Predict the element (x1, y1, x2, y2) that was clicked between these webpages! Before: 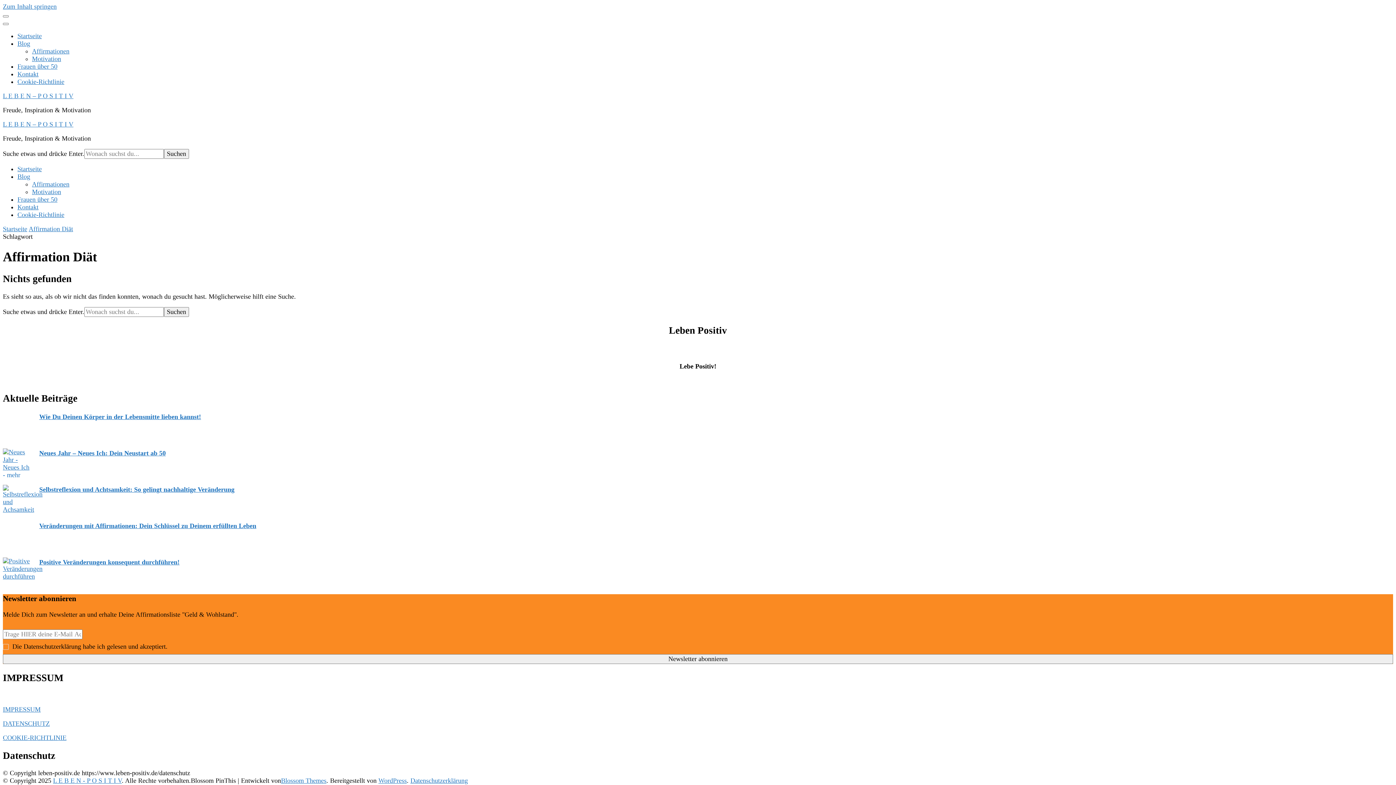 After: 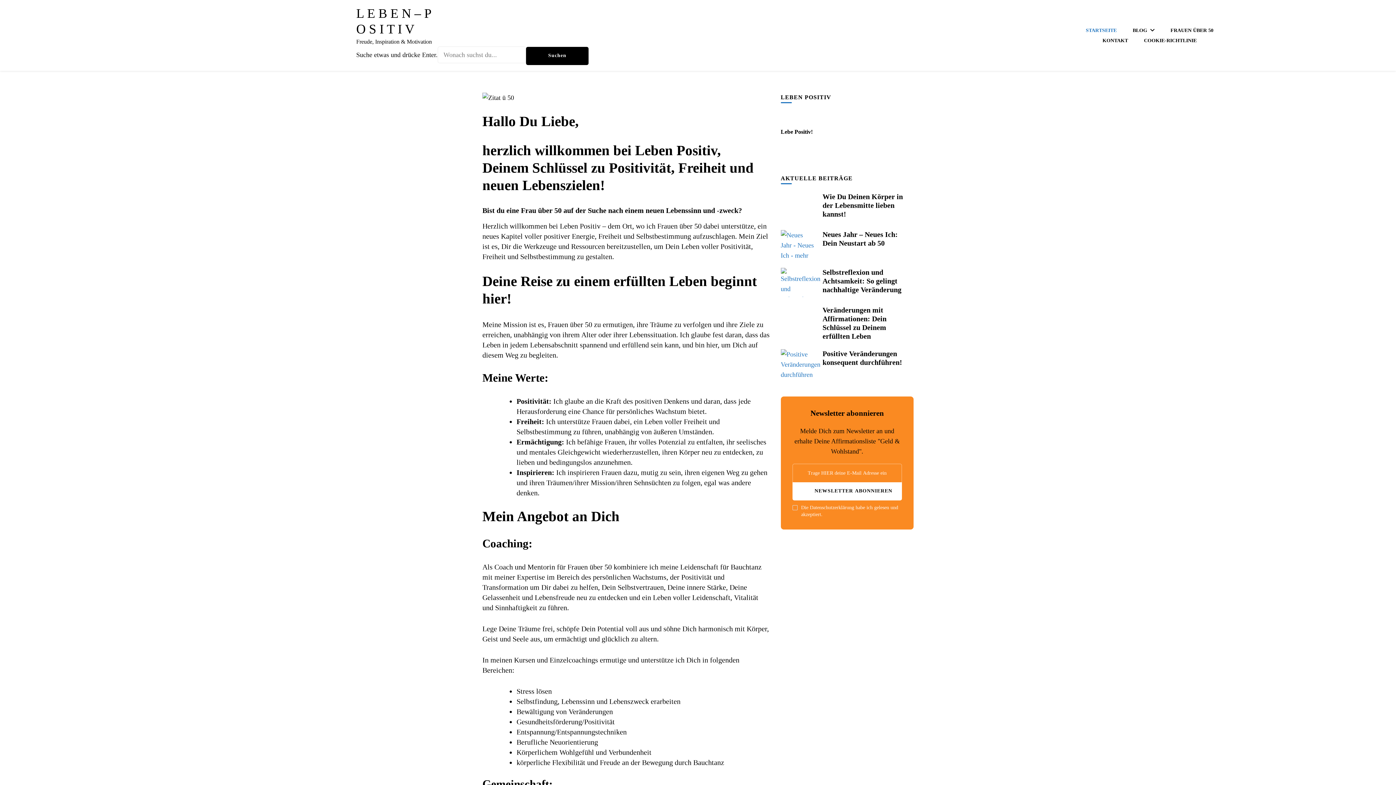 Action: label: Startseite bbox: (17, 32, 41, 39)